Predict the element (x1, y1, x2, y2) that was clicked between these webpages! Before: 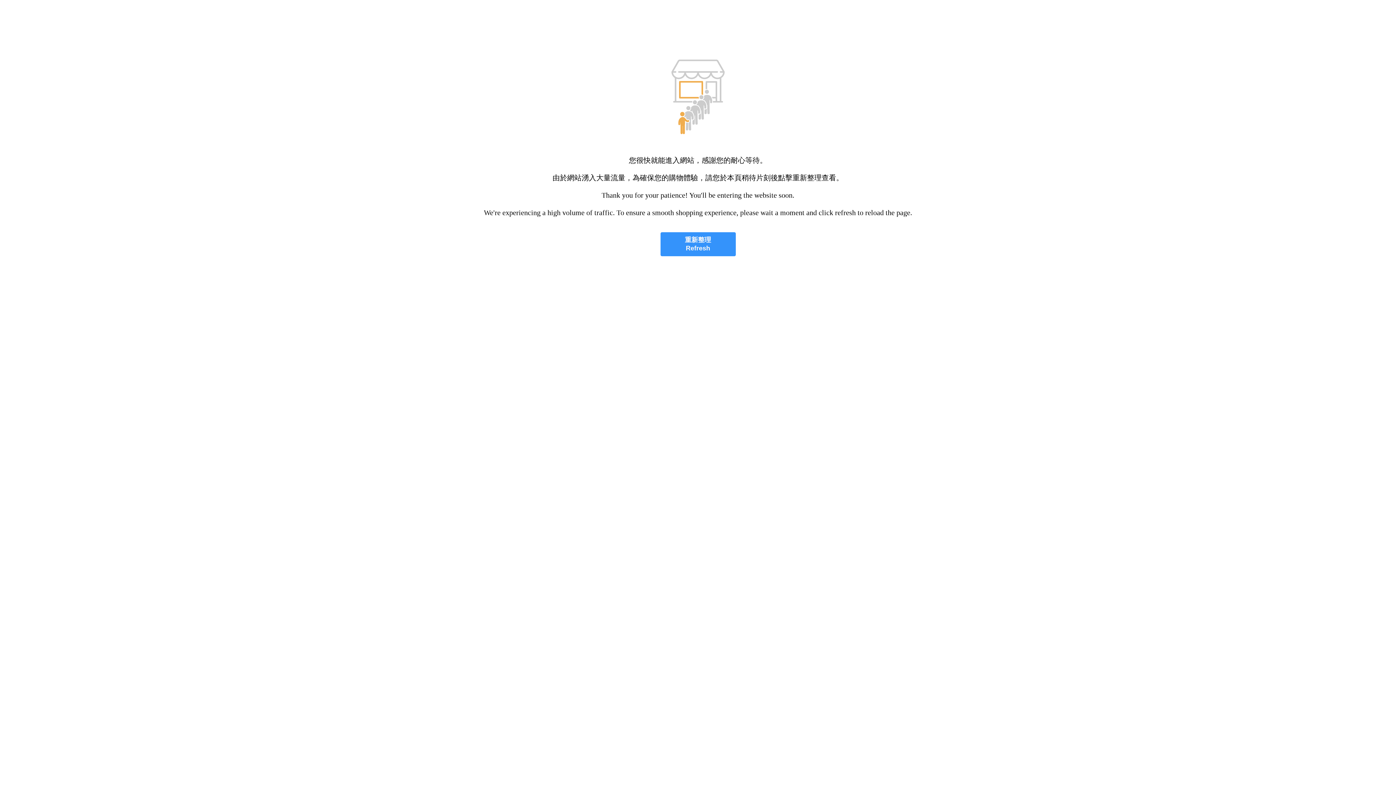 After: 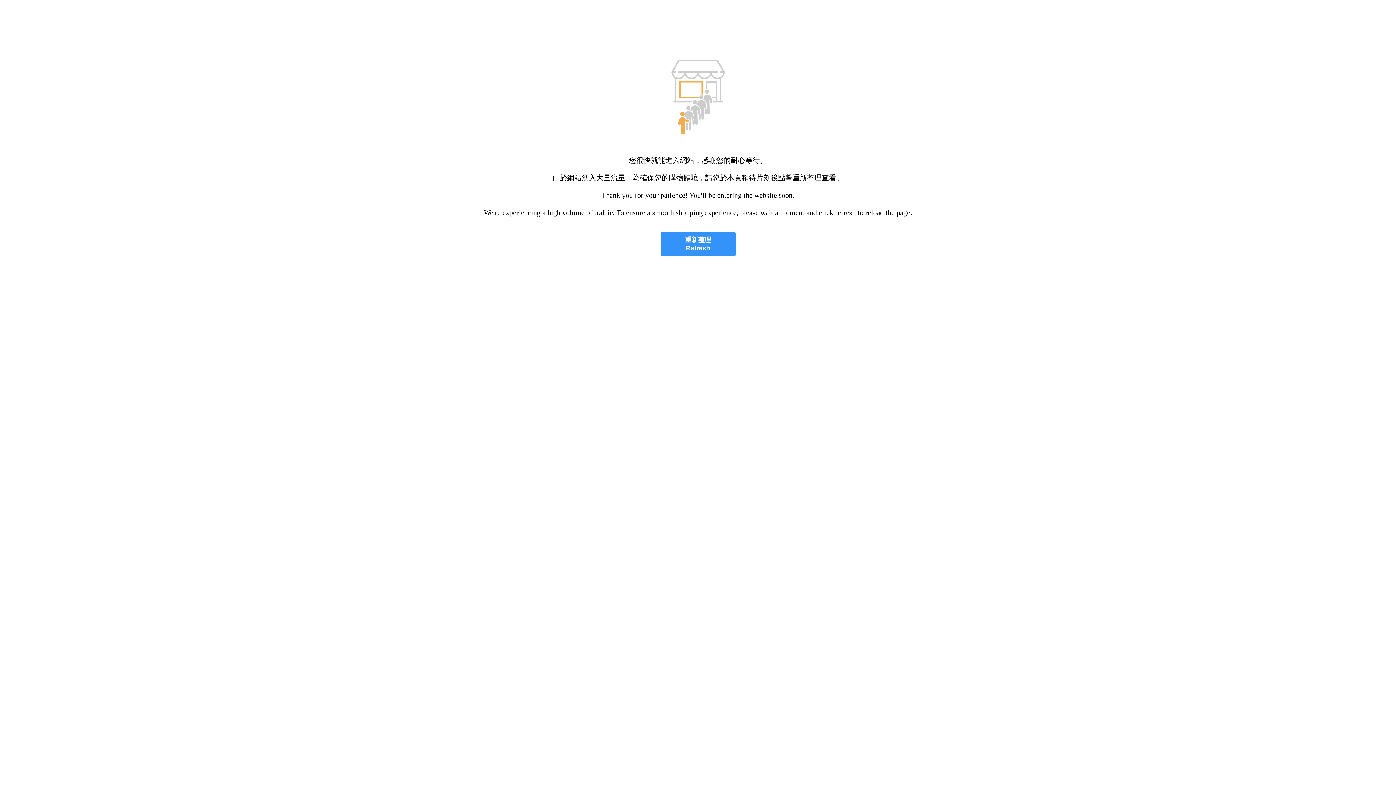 Action: bbox: (660, 232, 735, 256) label: 重新整理
Refresh